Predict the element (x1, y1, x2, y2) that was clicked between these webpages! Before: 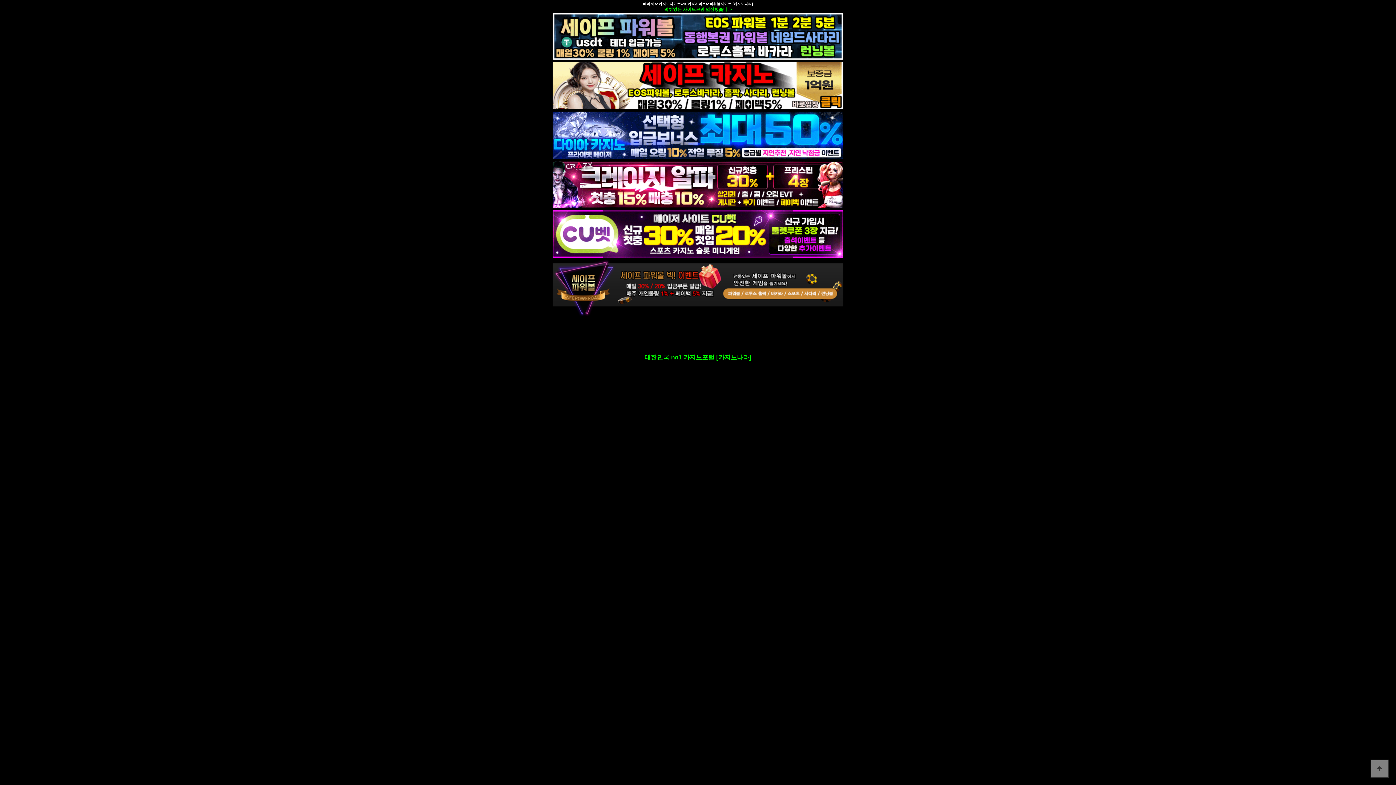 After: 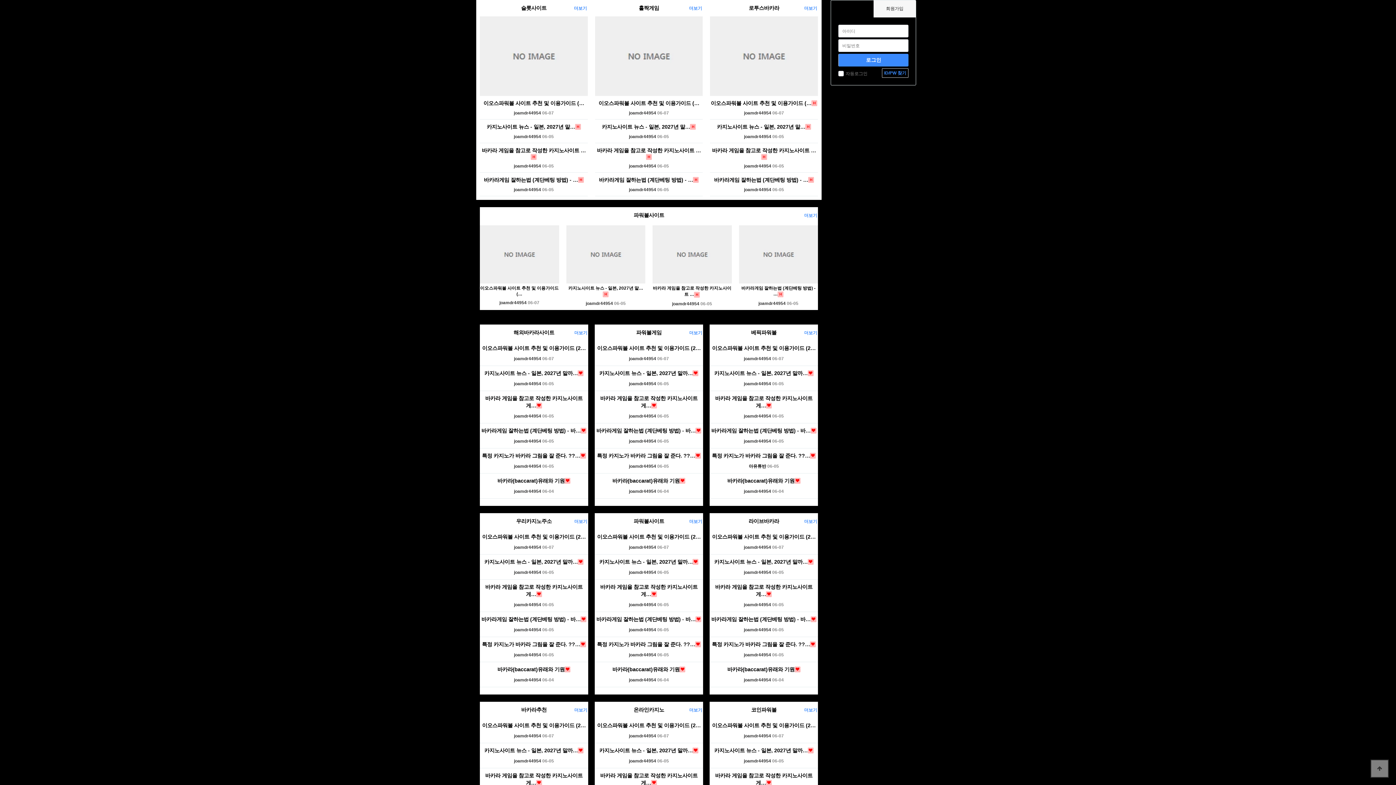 Action: bbox: (0, 0, 0, 0) label: 본문 바로가기